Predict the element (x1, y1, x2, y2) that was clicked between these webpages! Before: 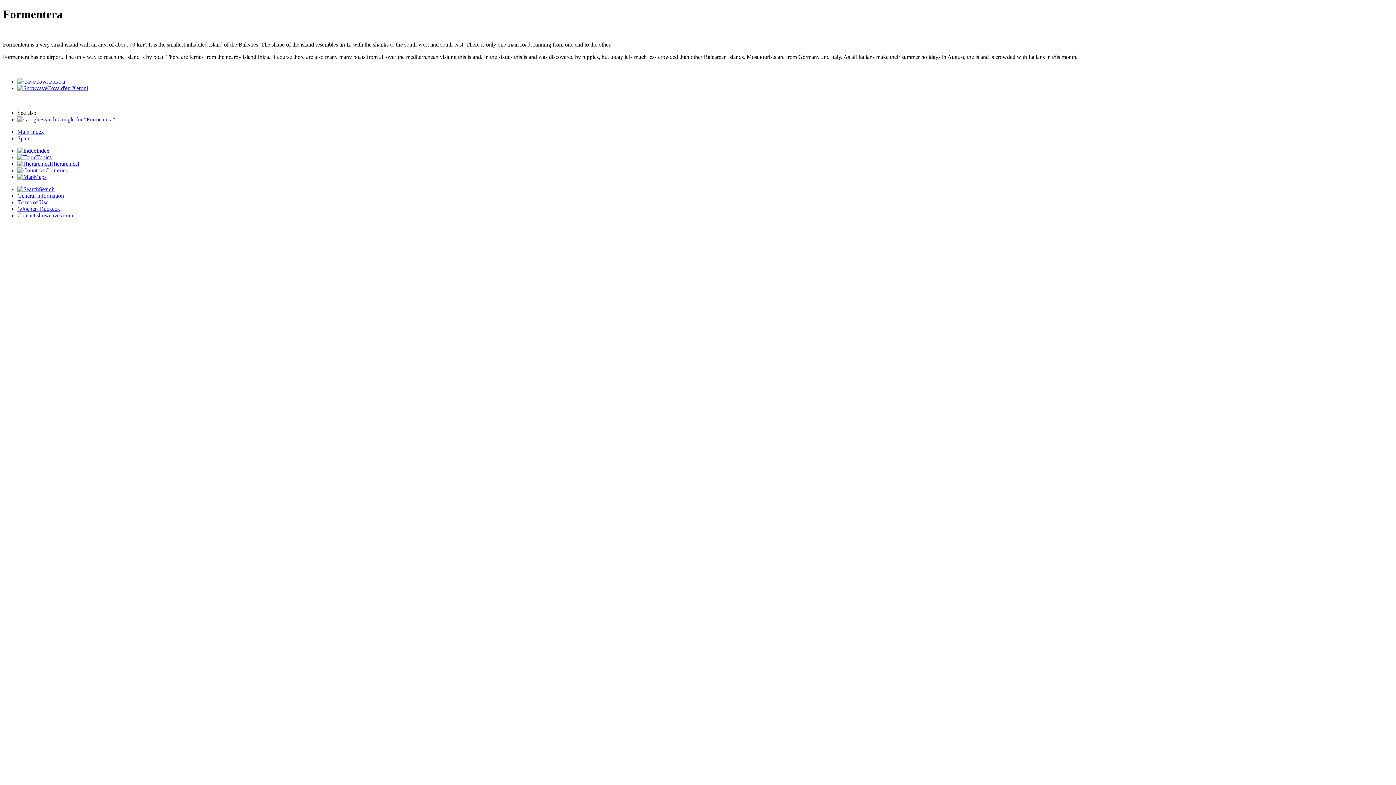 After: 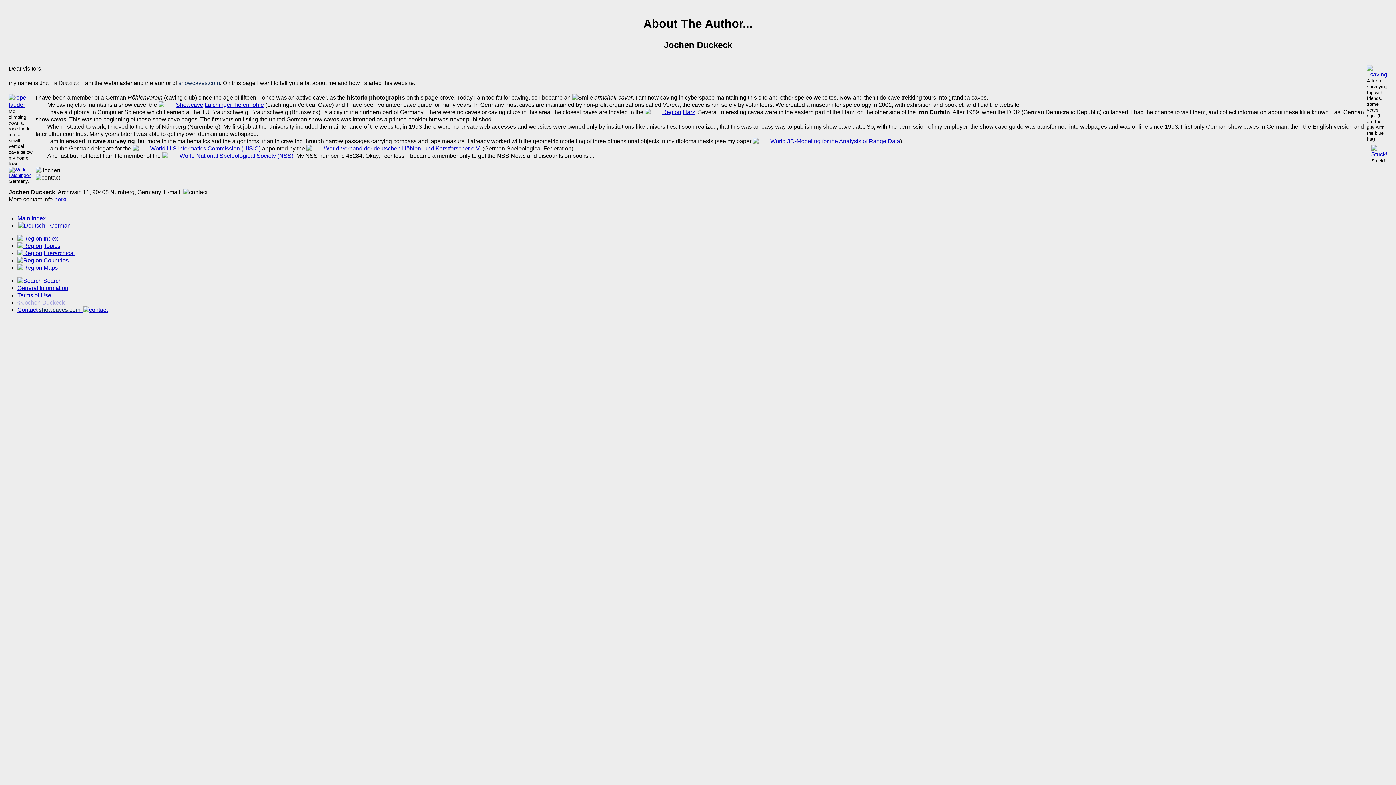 Action: bbox: (17, 205, 60, 211) label: ©Jochen Duckeck